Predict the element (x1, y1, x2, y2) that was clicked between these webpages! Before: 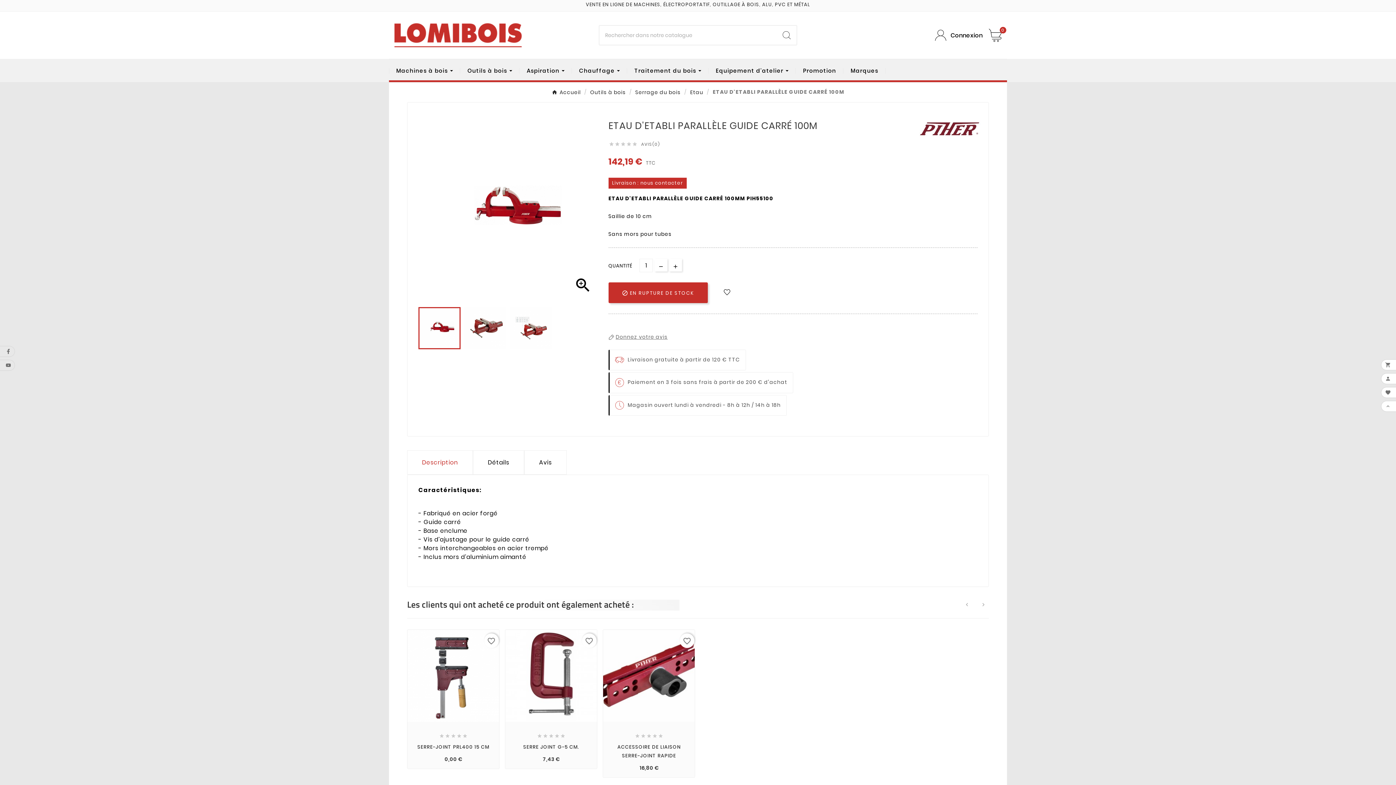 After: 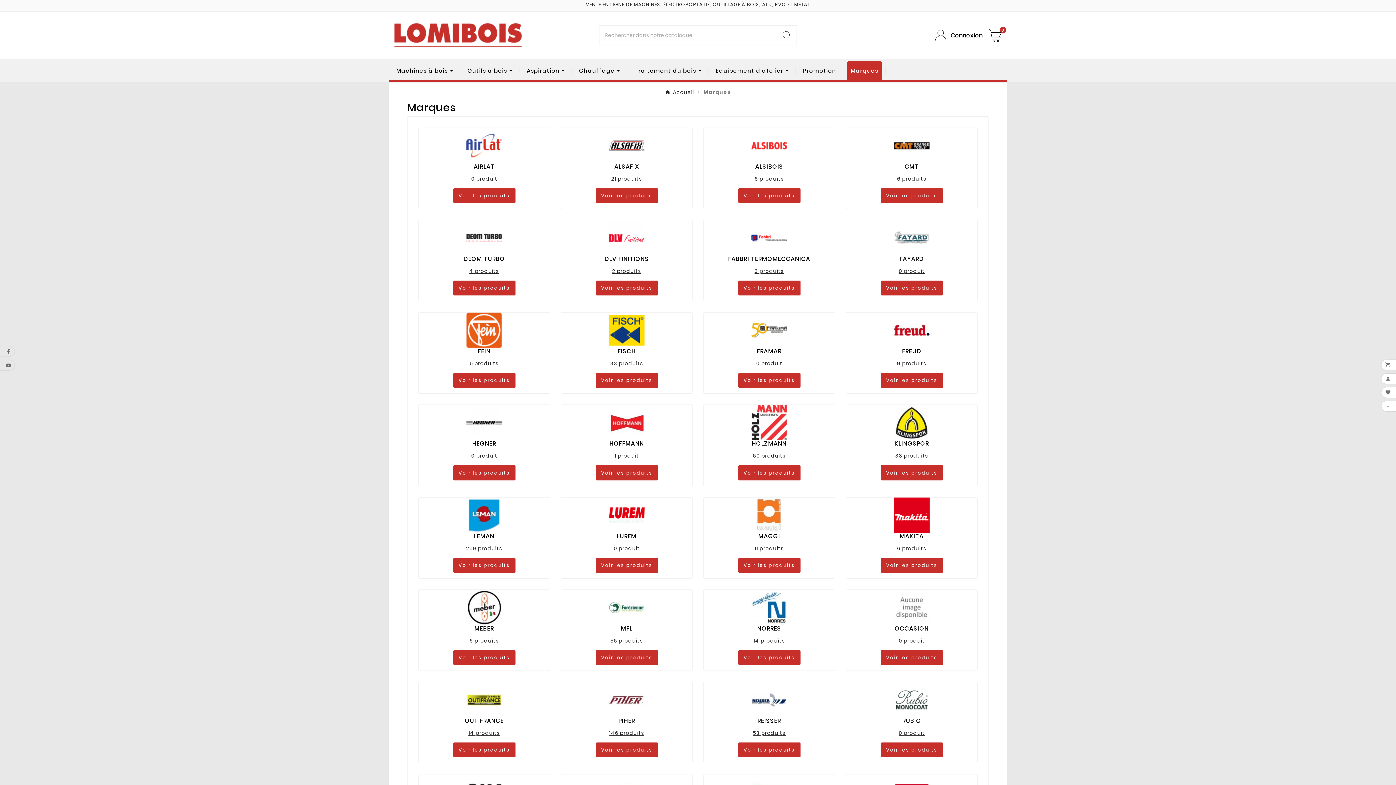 Action: bbox: (847, 61, 882, 80) label: Marques